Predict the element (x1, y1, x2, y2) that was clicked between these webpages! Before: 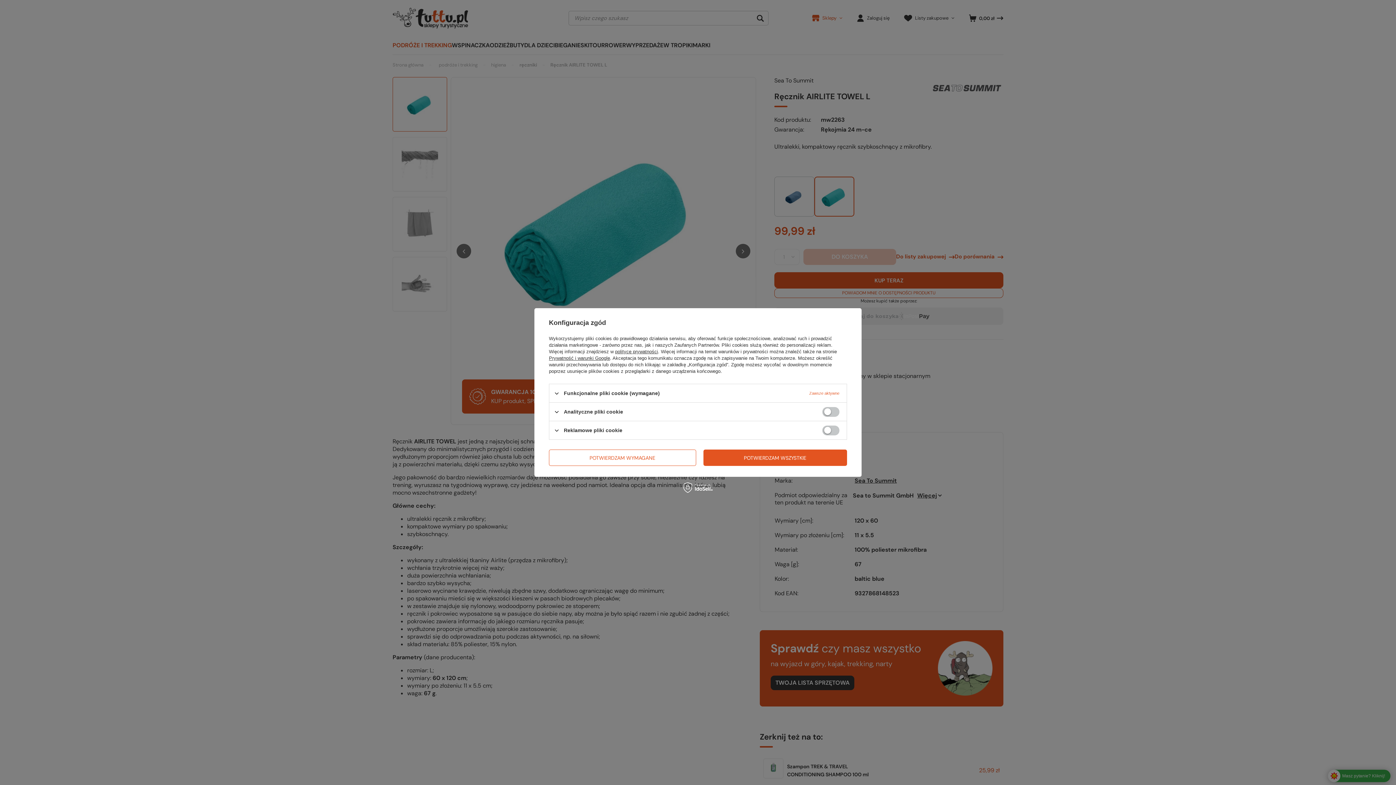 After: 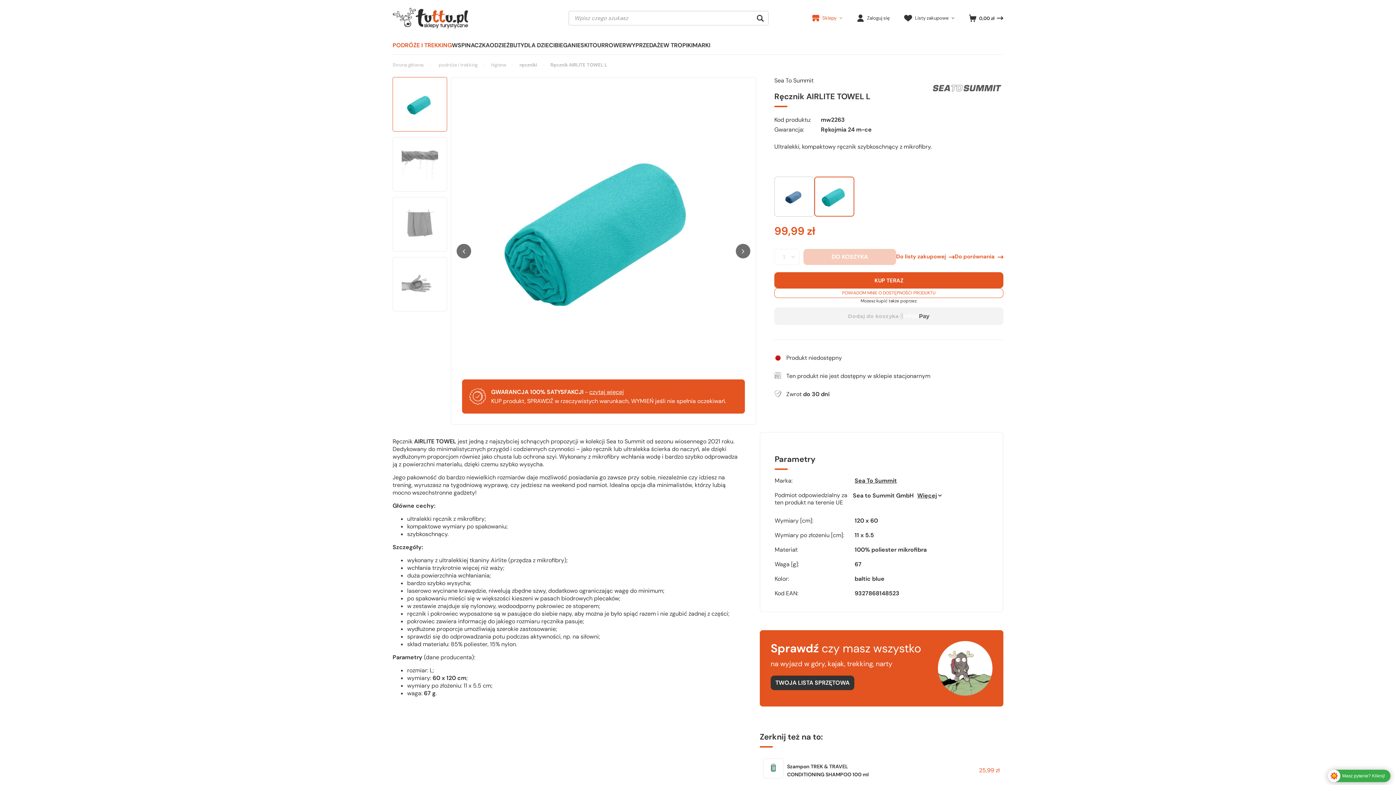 Action: bbox: (549, 449, 696, 466) label: POTWIERDZAM WYMAGANE